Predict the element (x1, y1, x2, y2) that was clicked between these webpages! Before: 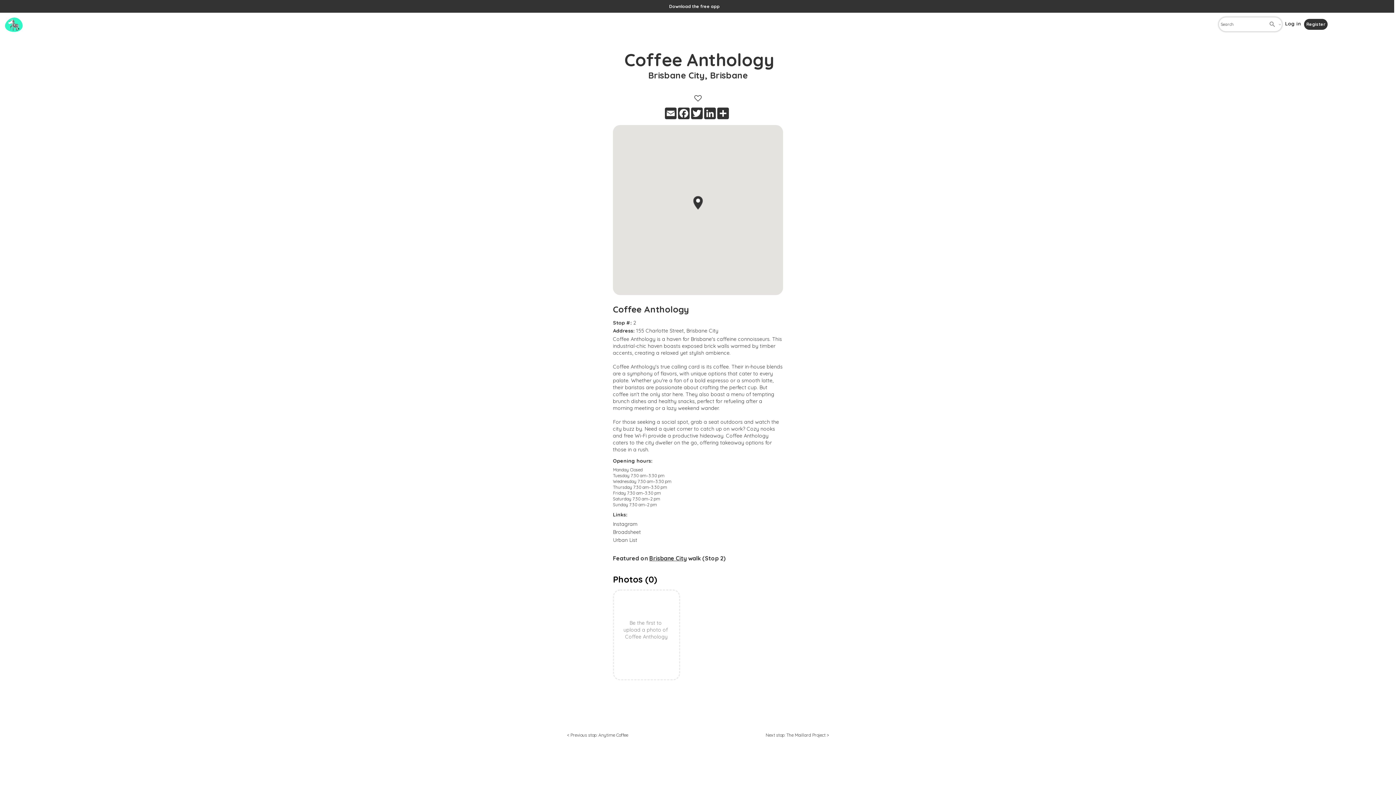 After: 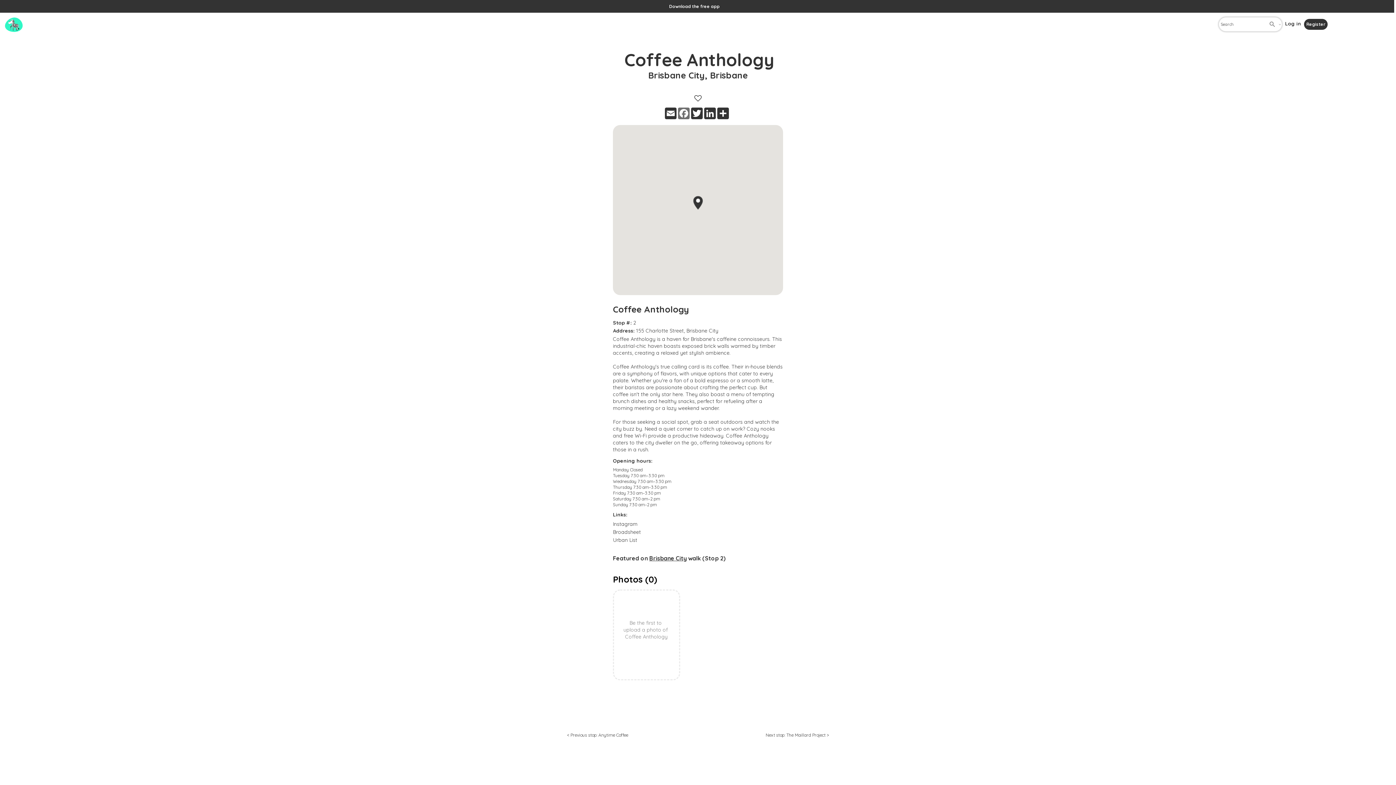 Action: label: Facebook bbox: (677, 107, 690, 119)